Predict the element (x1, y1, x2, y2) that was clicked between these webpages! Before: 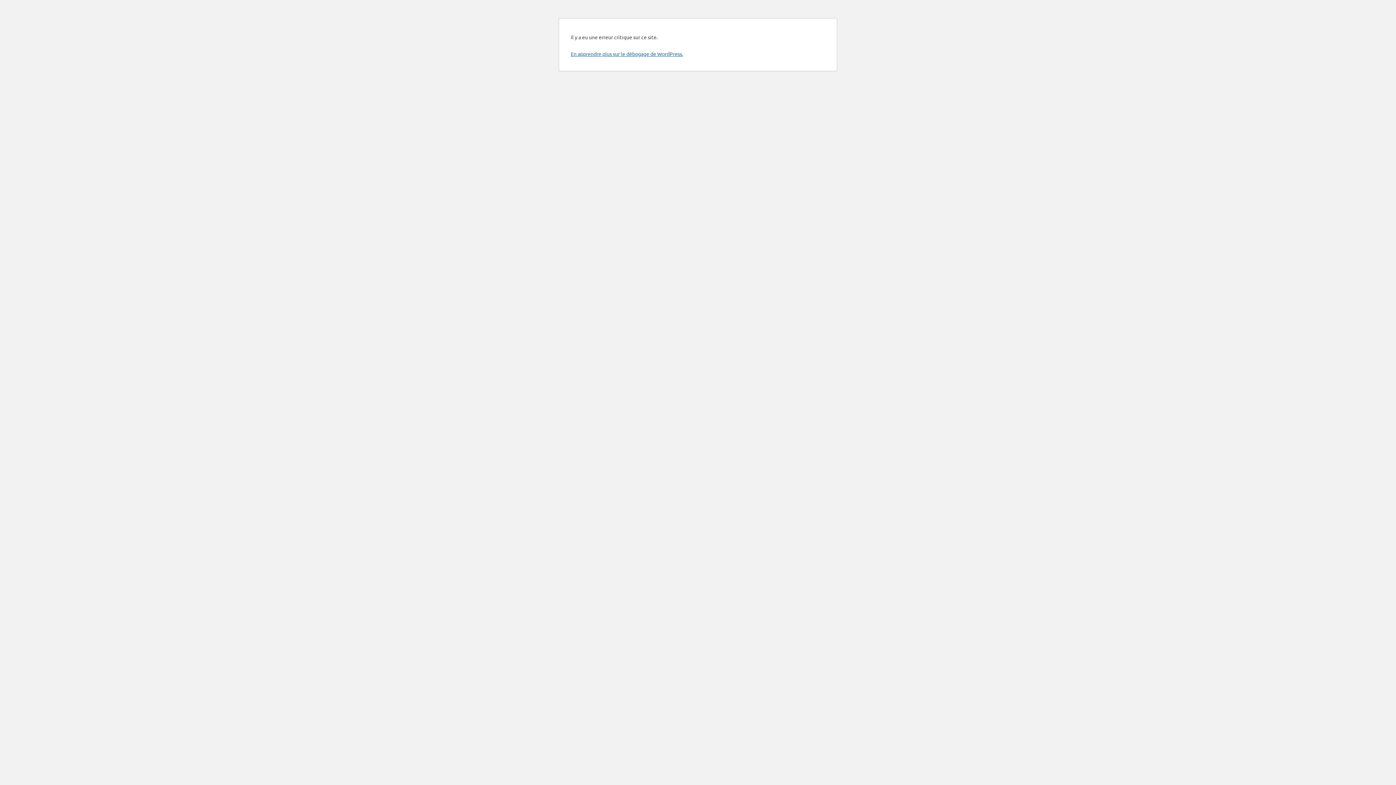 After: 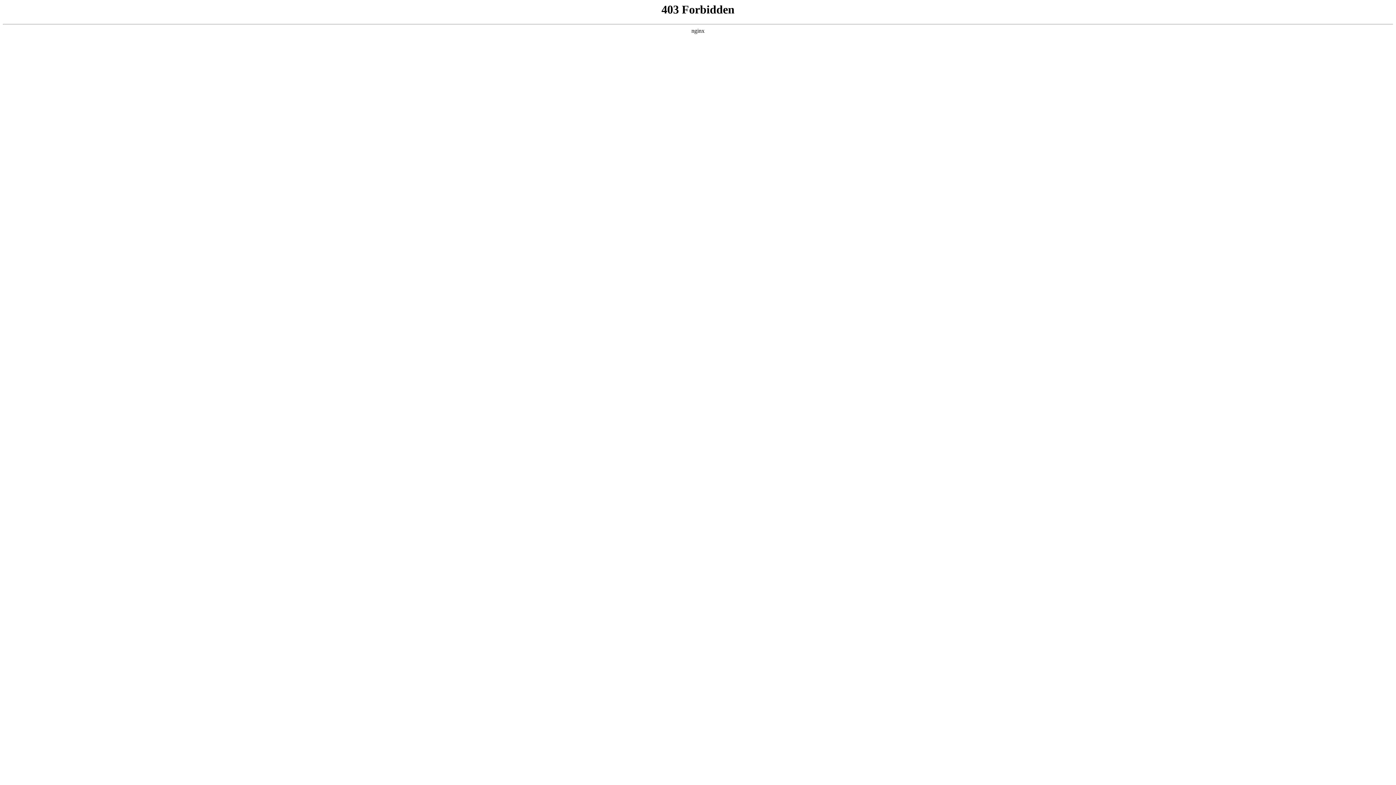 Action: bbox: (570, 50, 683, 57) label: En apprendre plus sur le débogage de WordPress.